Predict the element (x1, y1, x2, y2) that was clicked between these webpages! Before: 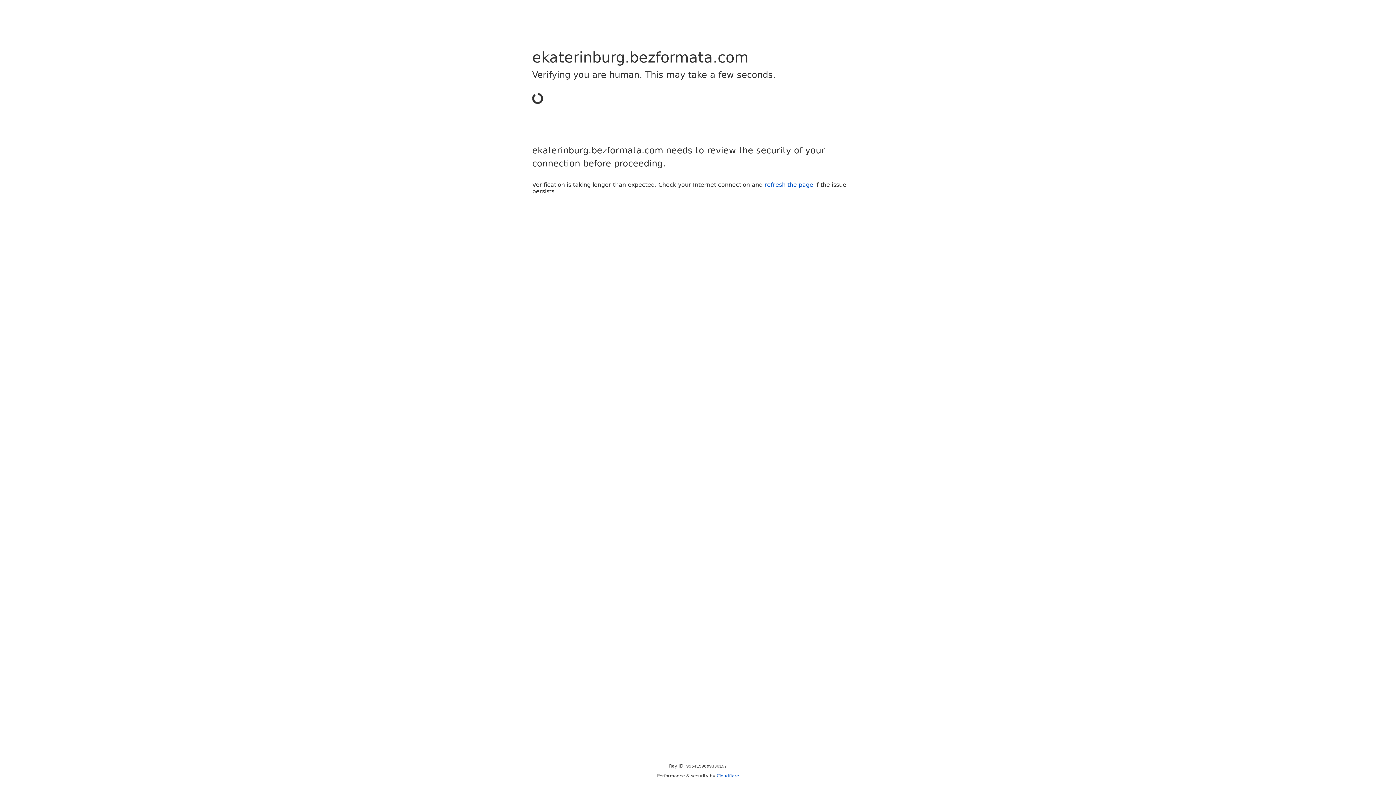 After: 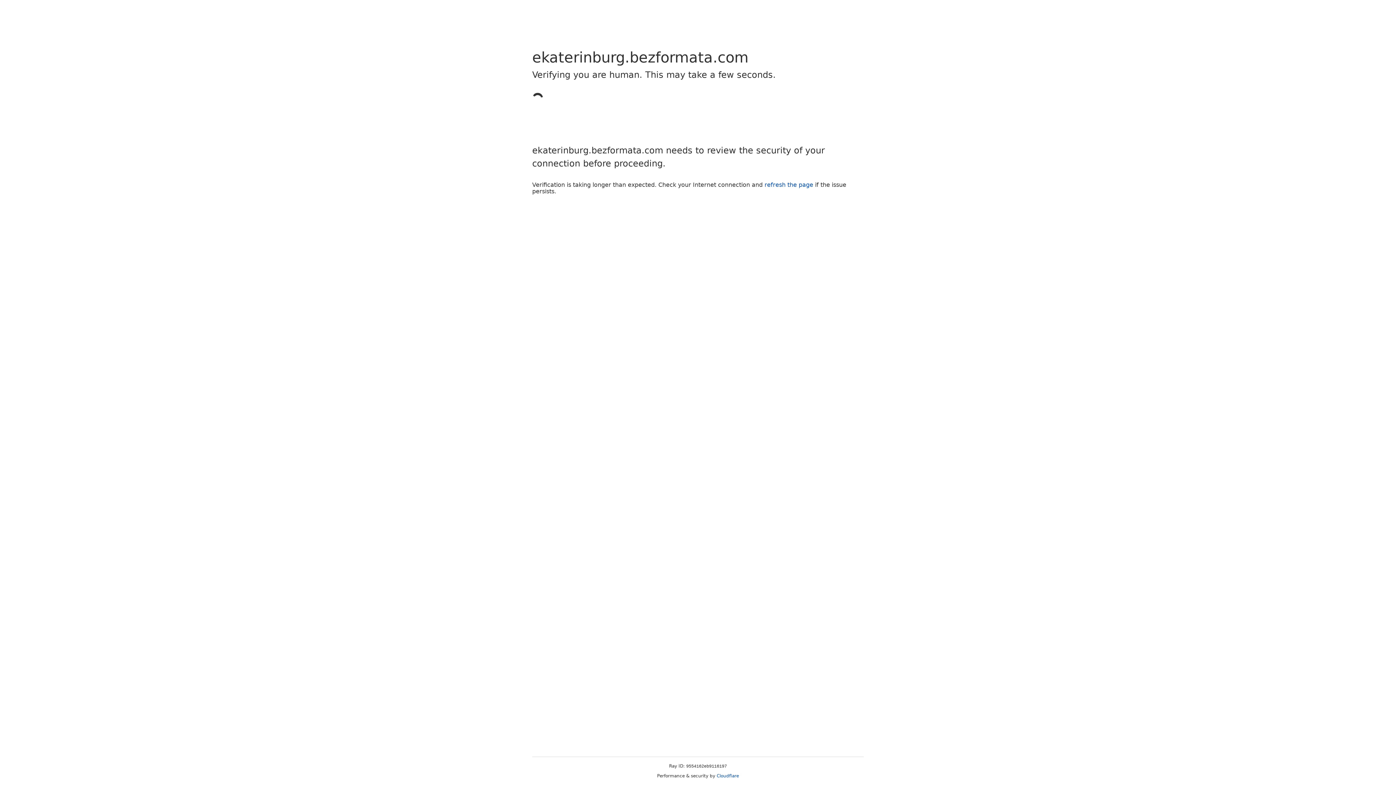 Action: label: Cloudflare bbox: (716, 773, 739, 778)